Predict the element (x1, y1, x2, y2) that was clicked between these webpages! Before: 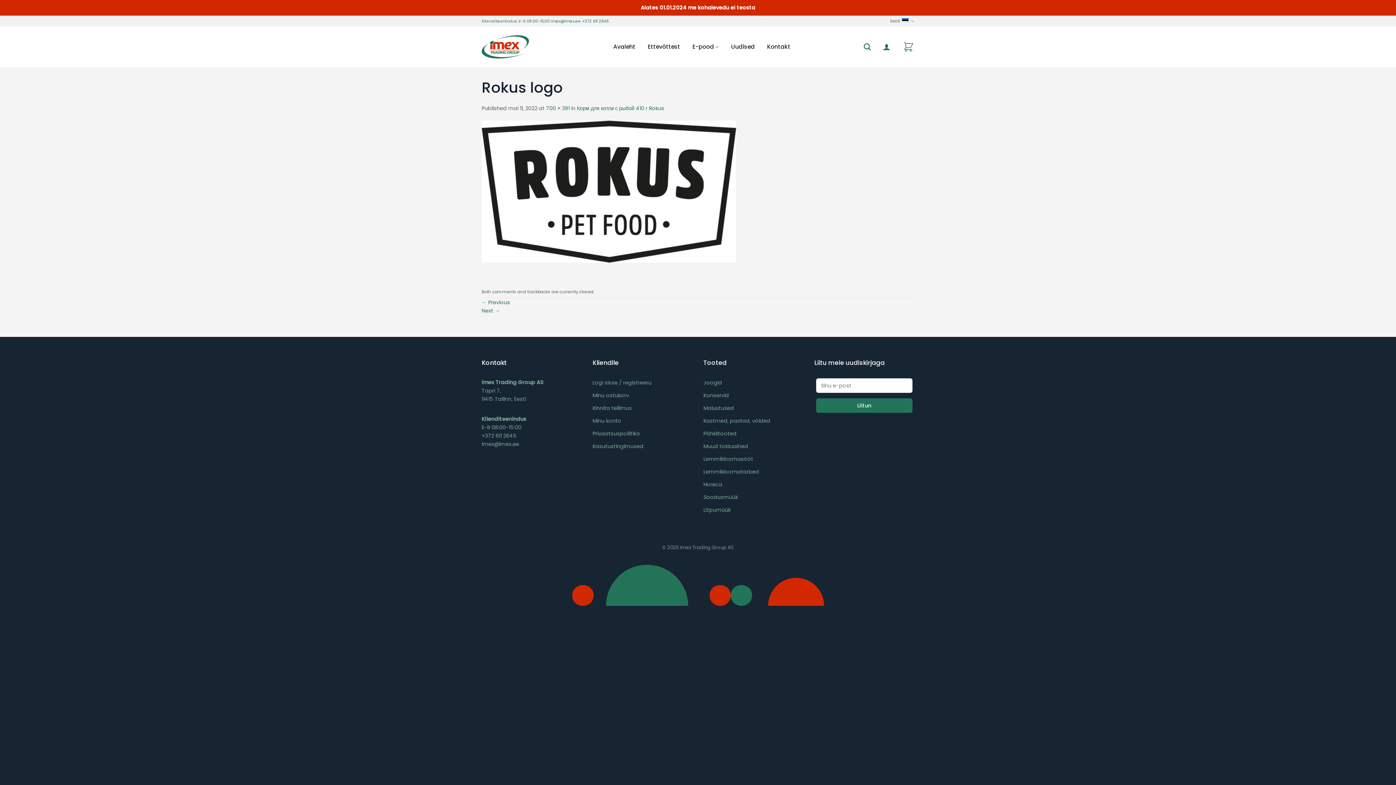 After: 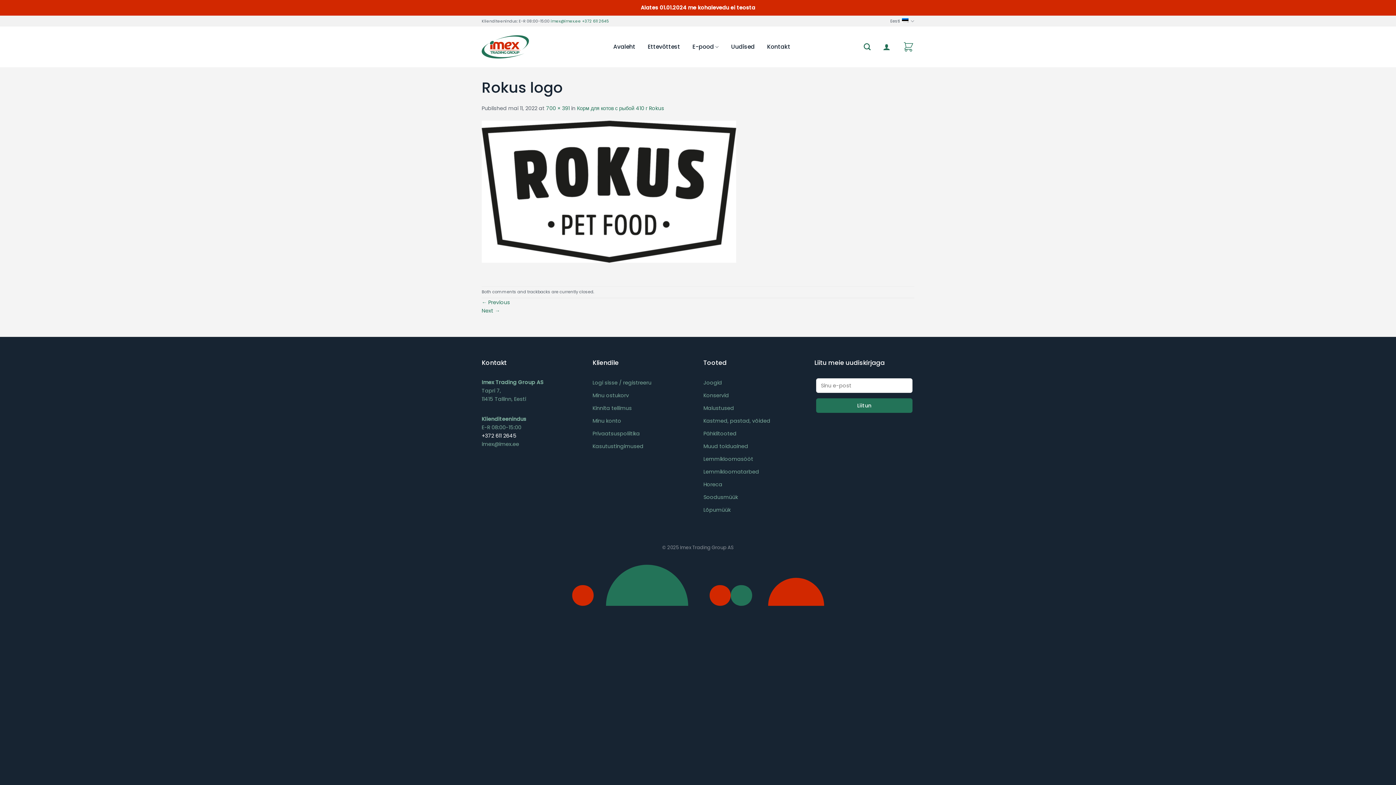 Action: label: +372 611 2645 bbox: (481, 432, 516, 439)